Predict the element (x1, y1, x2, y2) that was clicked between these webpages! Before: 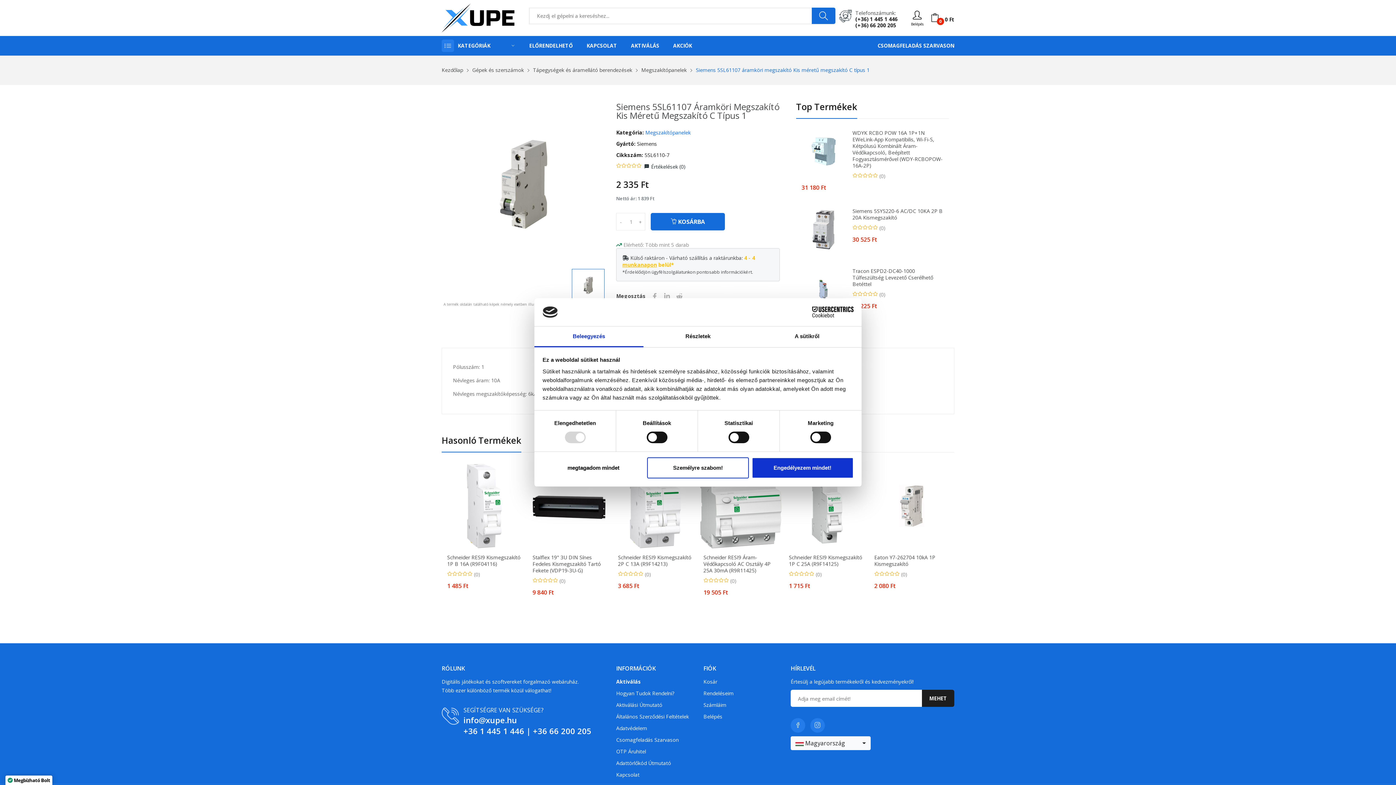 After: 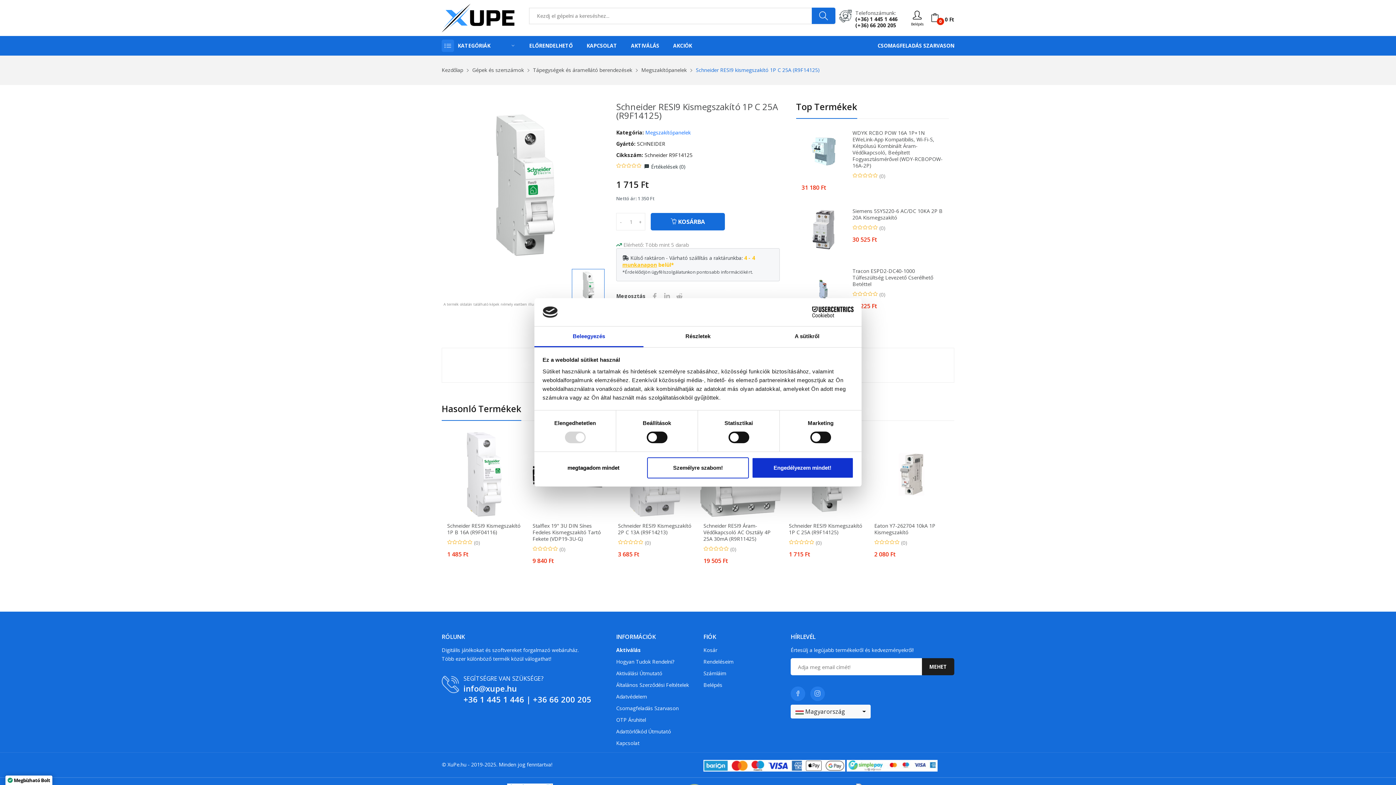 Action: bbox: (783, 502, 869, 509)